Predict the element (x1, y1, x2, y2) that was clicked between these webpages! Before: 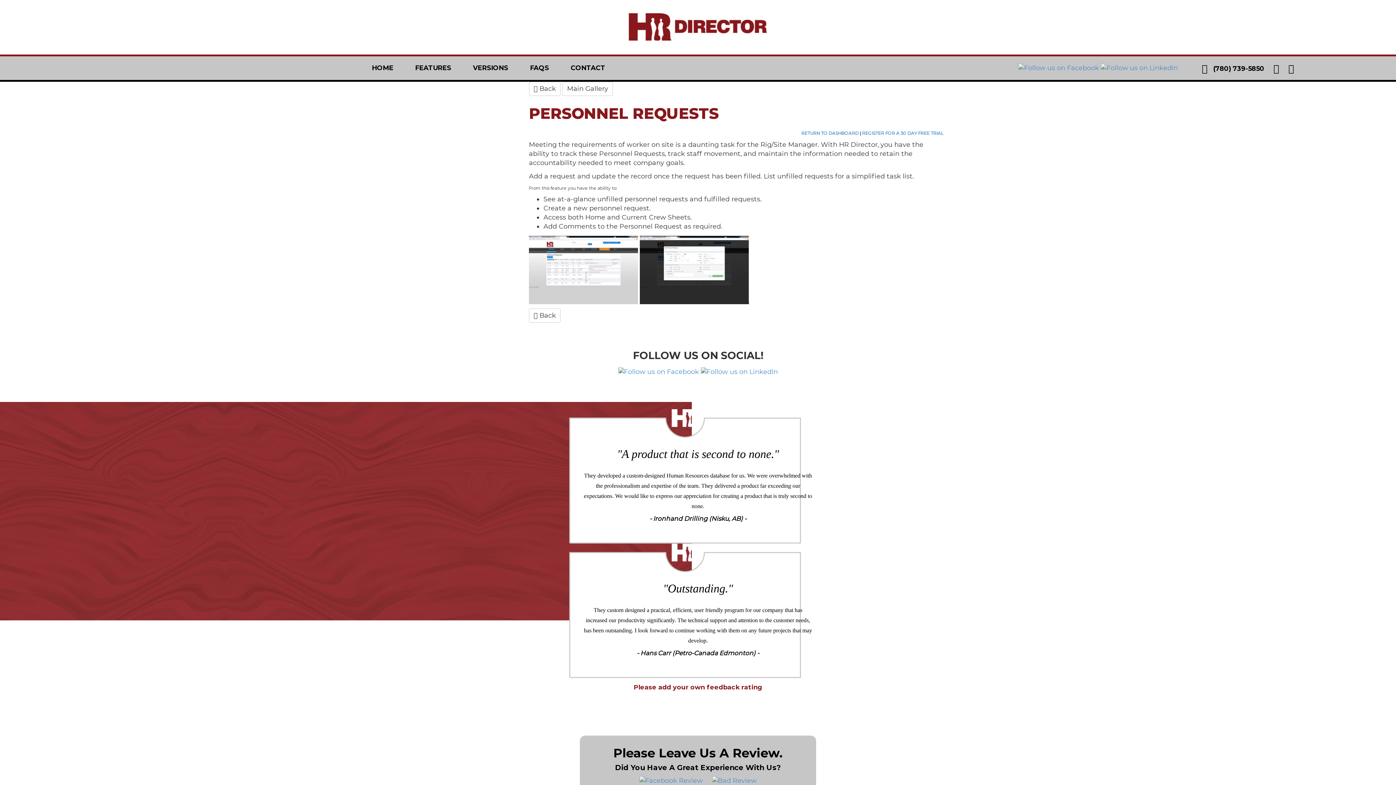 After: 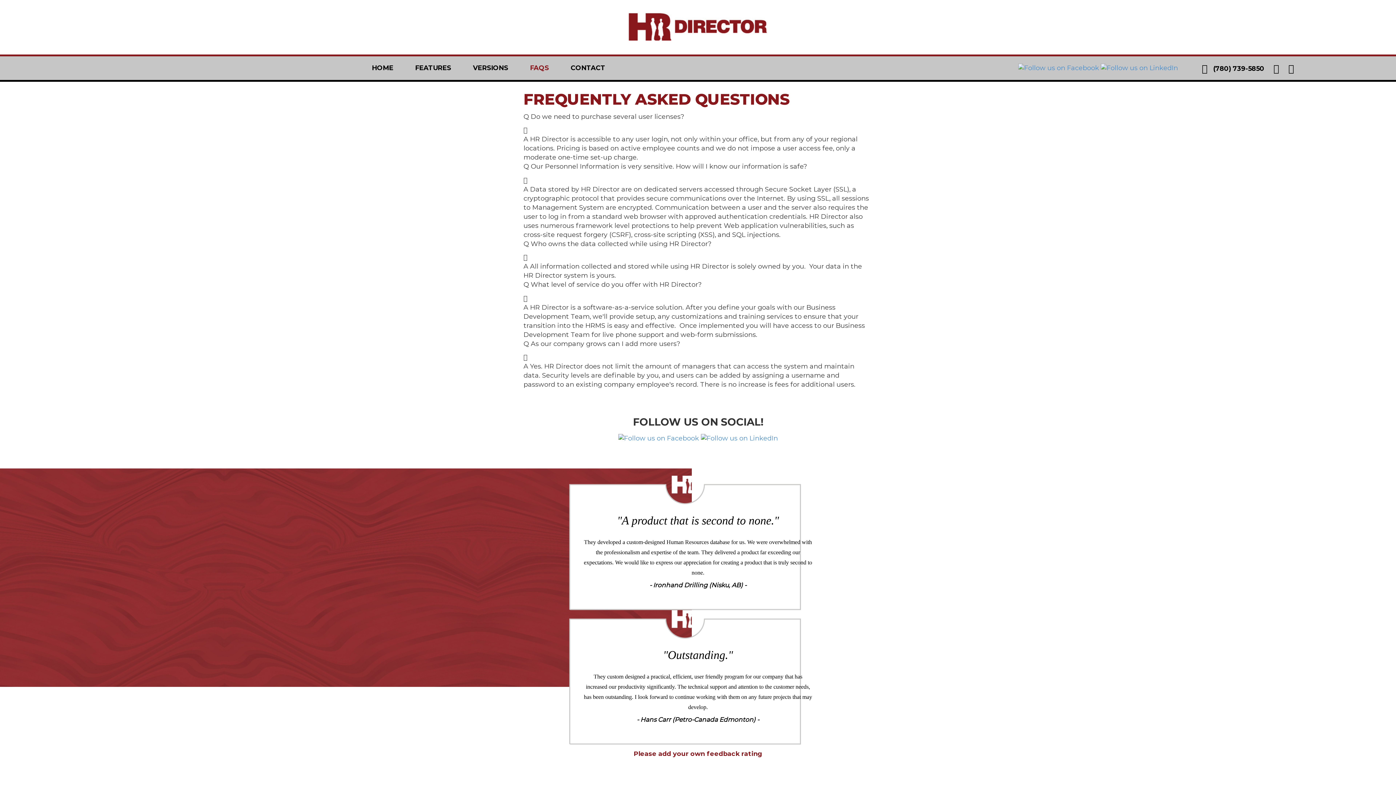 Action: bbox: (519, 56, 560, 80) label: FAQS